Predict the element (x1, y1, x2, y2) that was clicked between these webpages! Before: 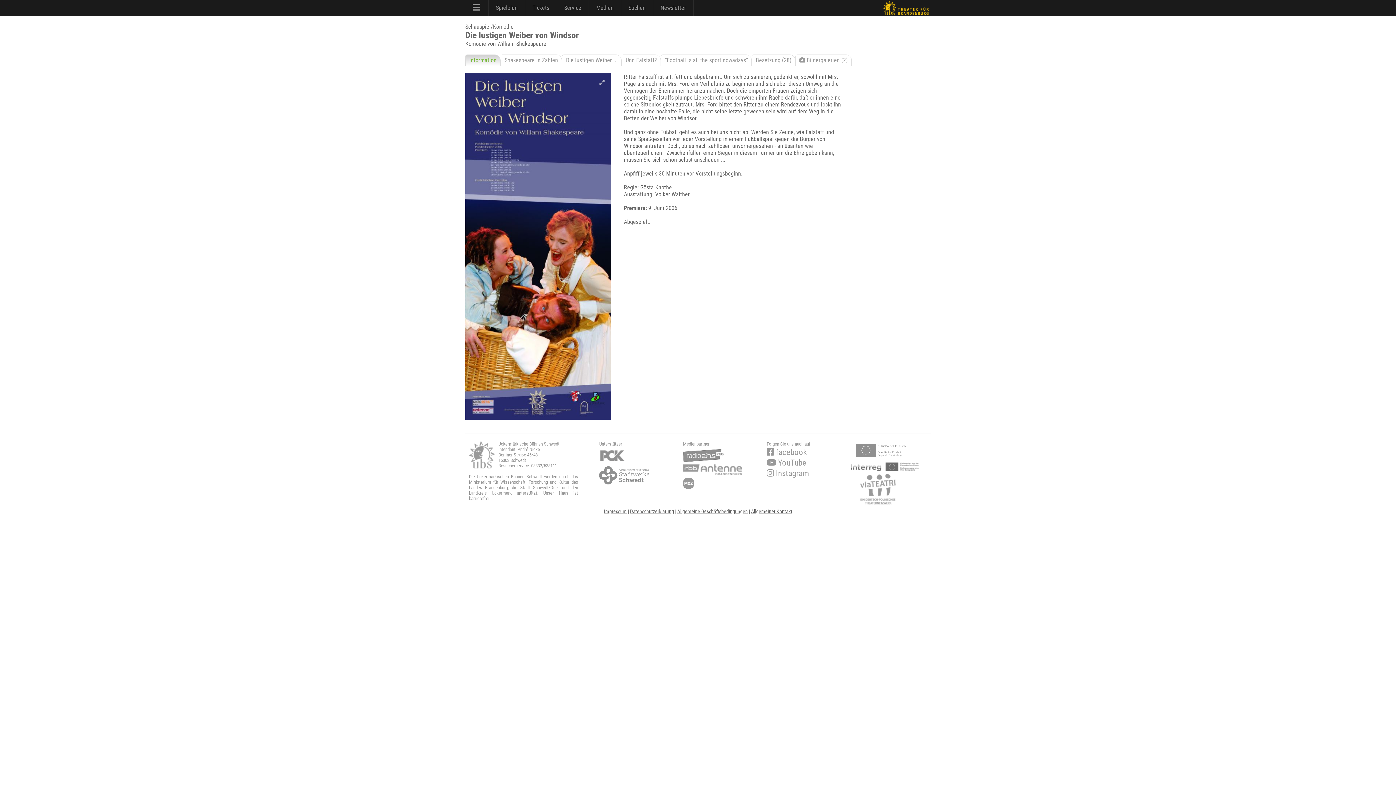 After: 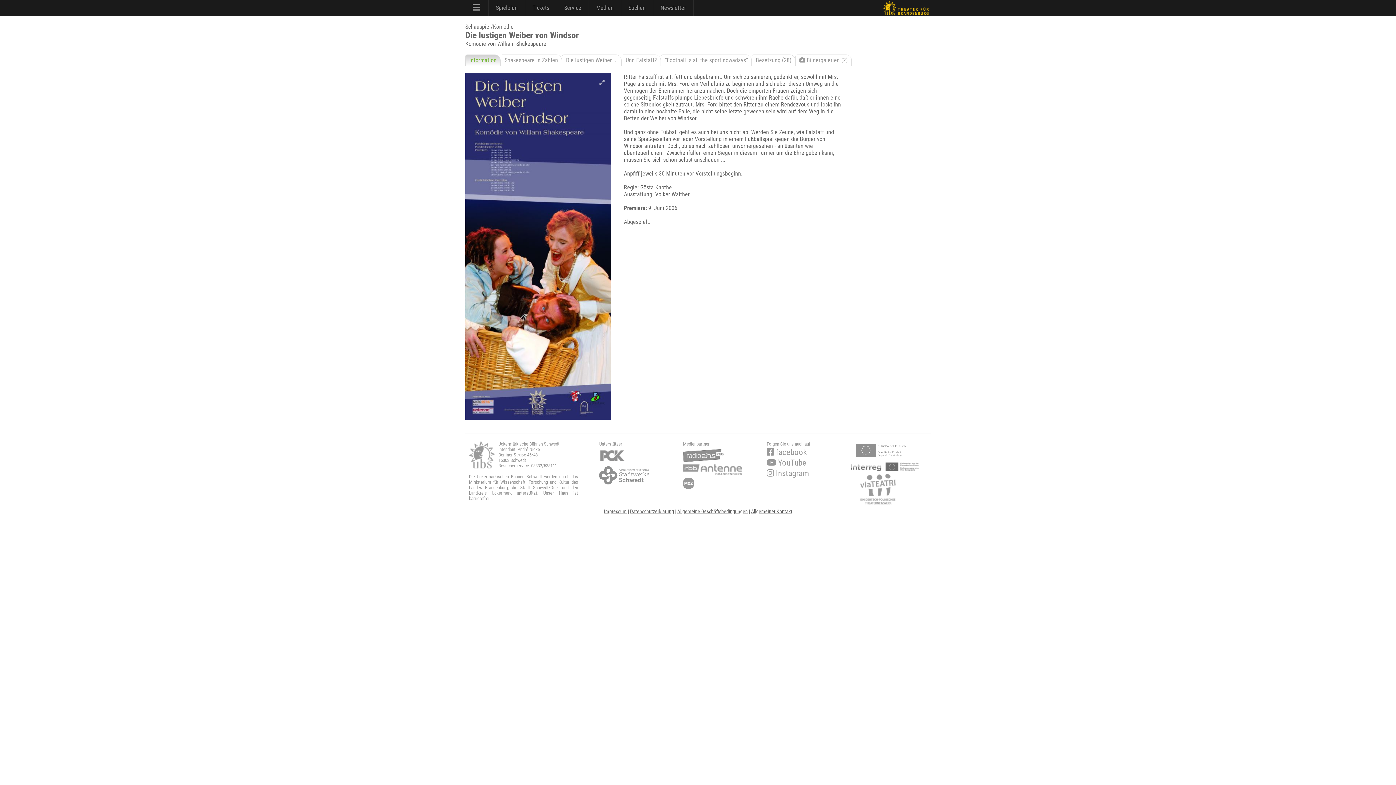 Action: bbox: (599, 464, 675, 484)